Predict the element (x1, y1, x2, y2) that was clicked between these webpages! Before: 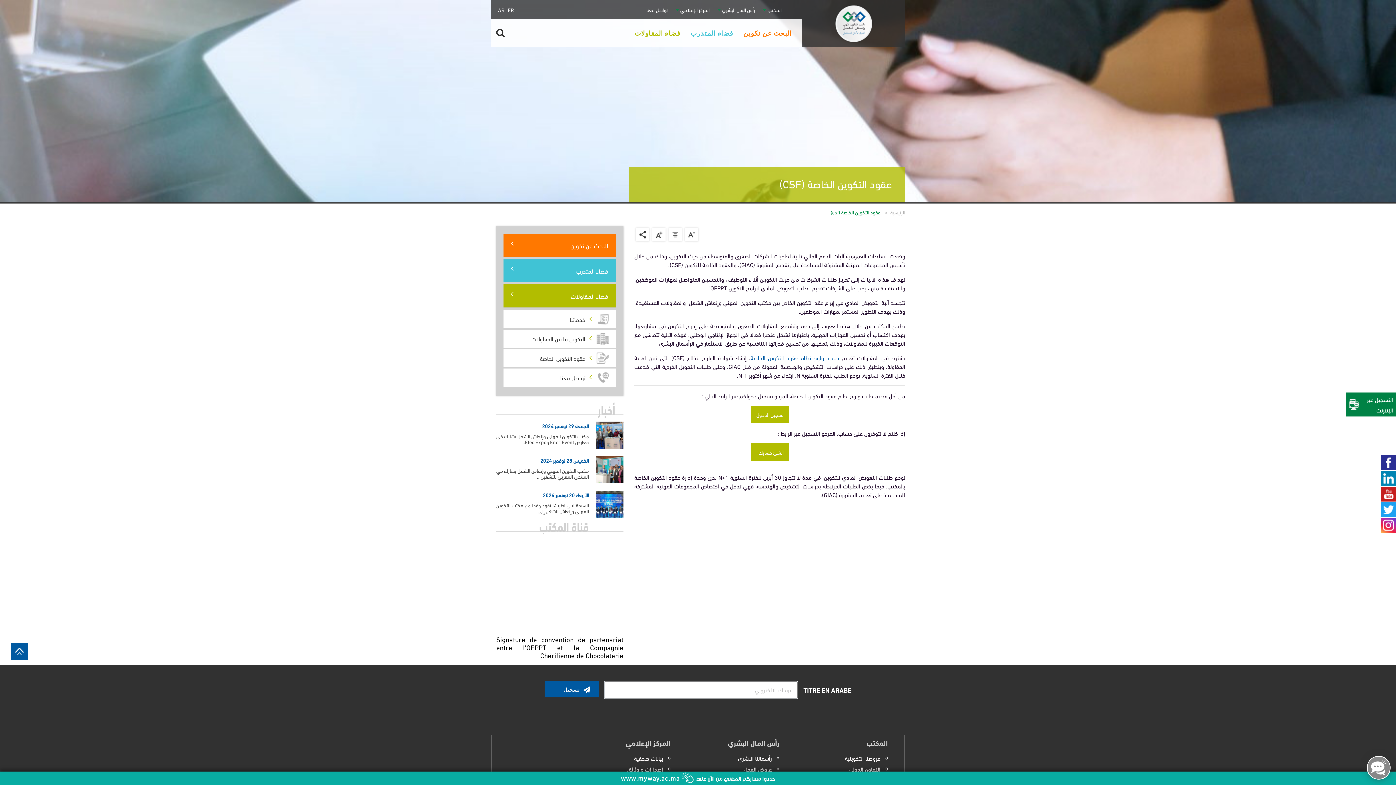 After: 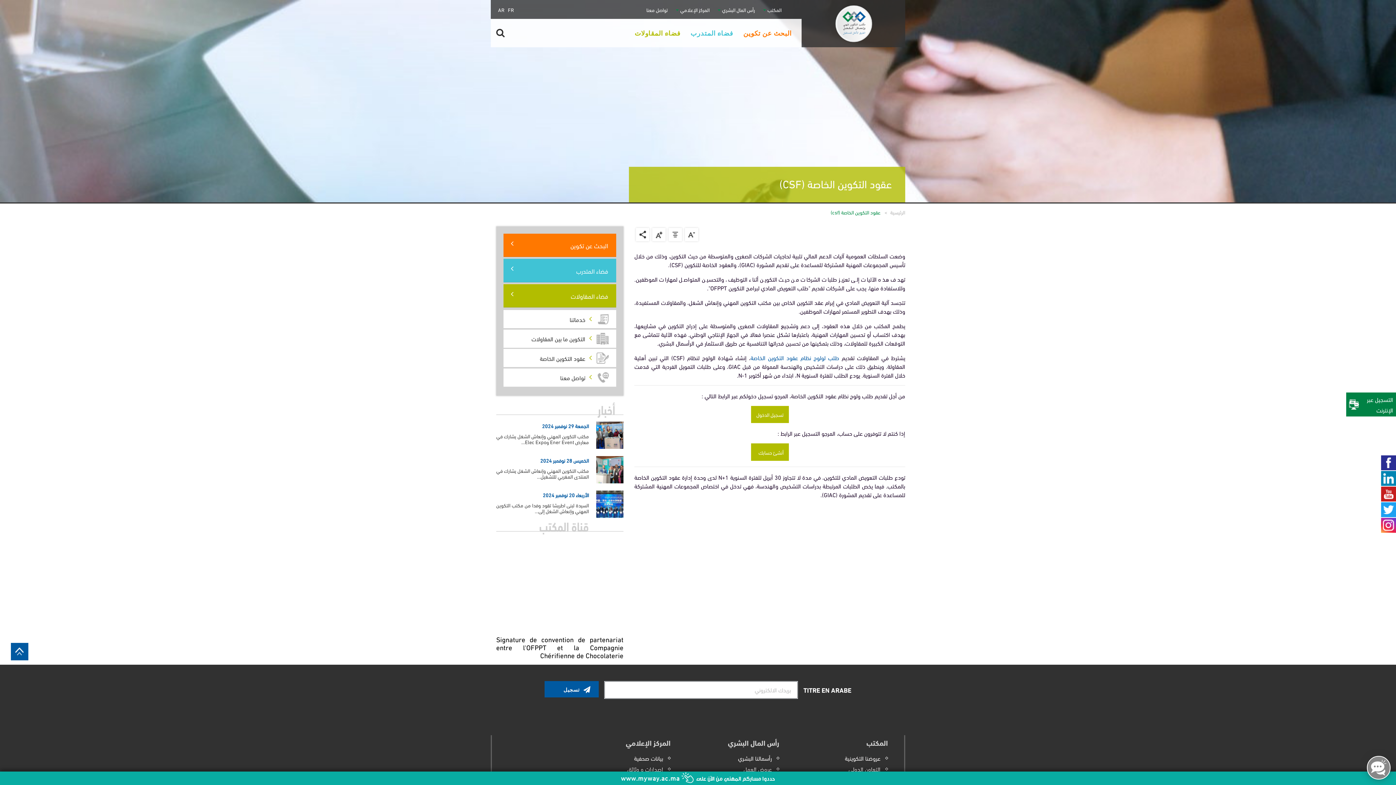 Action: bbox: (667, 226, 683, 242)